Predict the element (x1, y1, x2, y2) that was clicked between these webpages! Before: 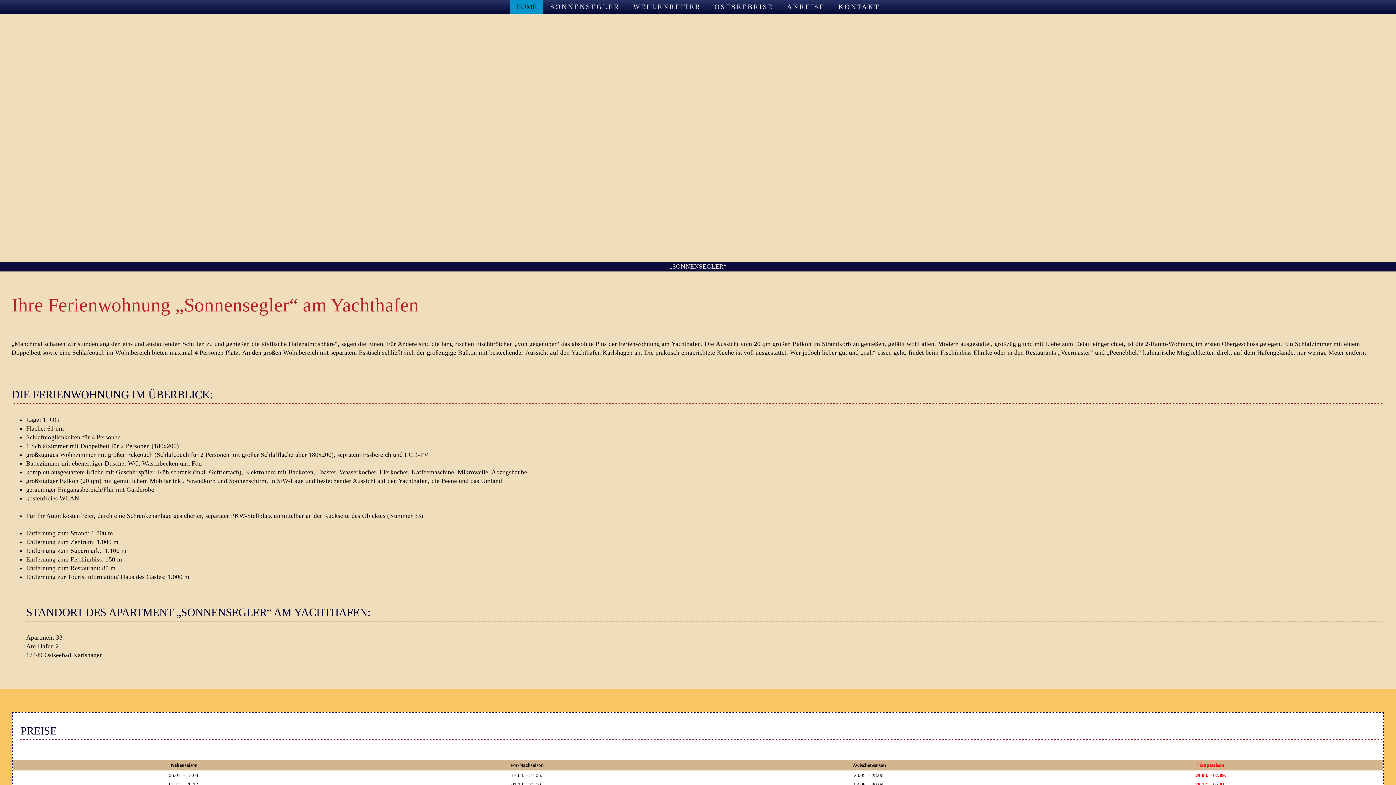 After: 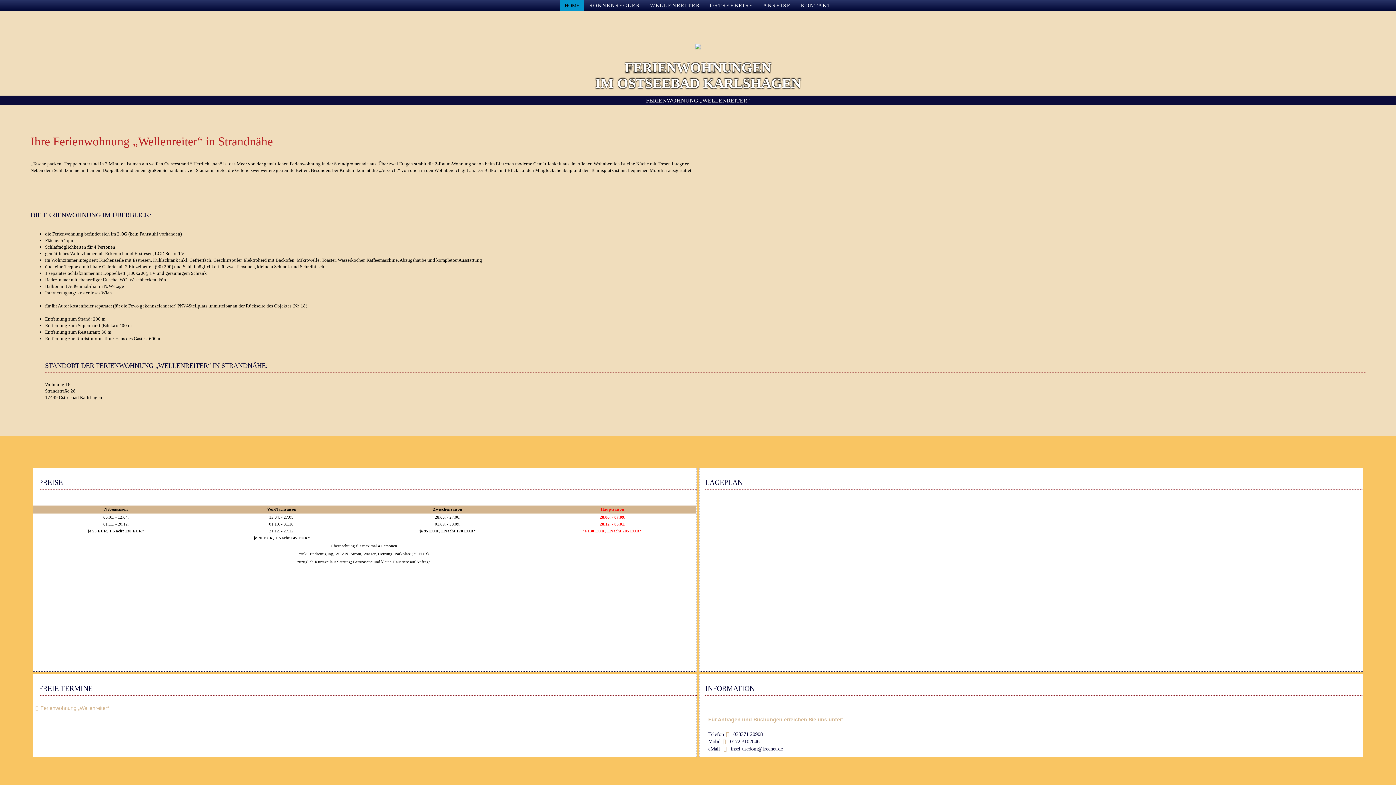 Action: bbox: (627, 0, 707, 14) label: WELLENREITER